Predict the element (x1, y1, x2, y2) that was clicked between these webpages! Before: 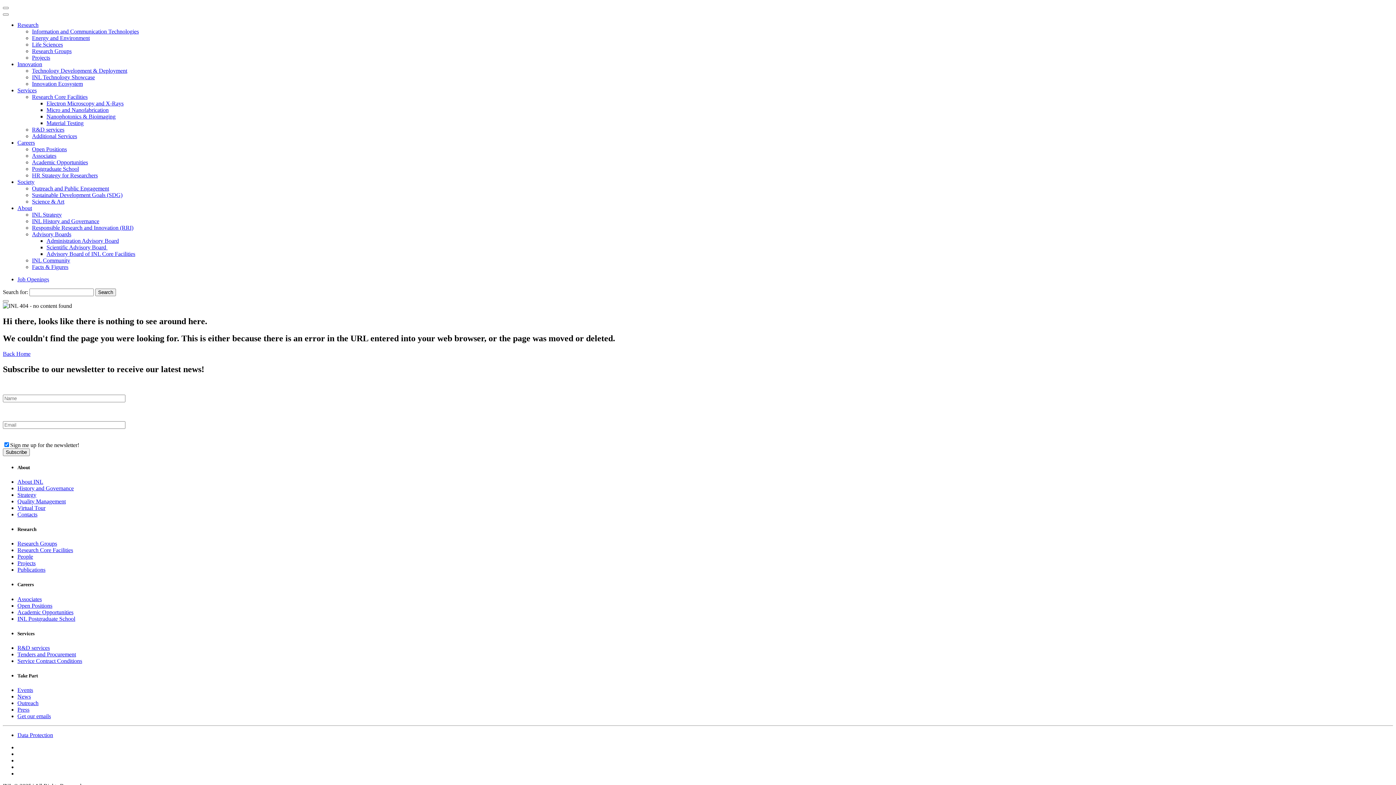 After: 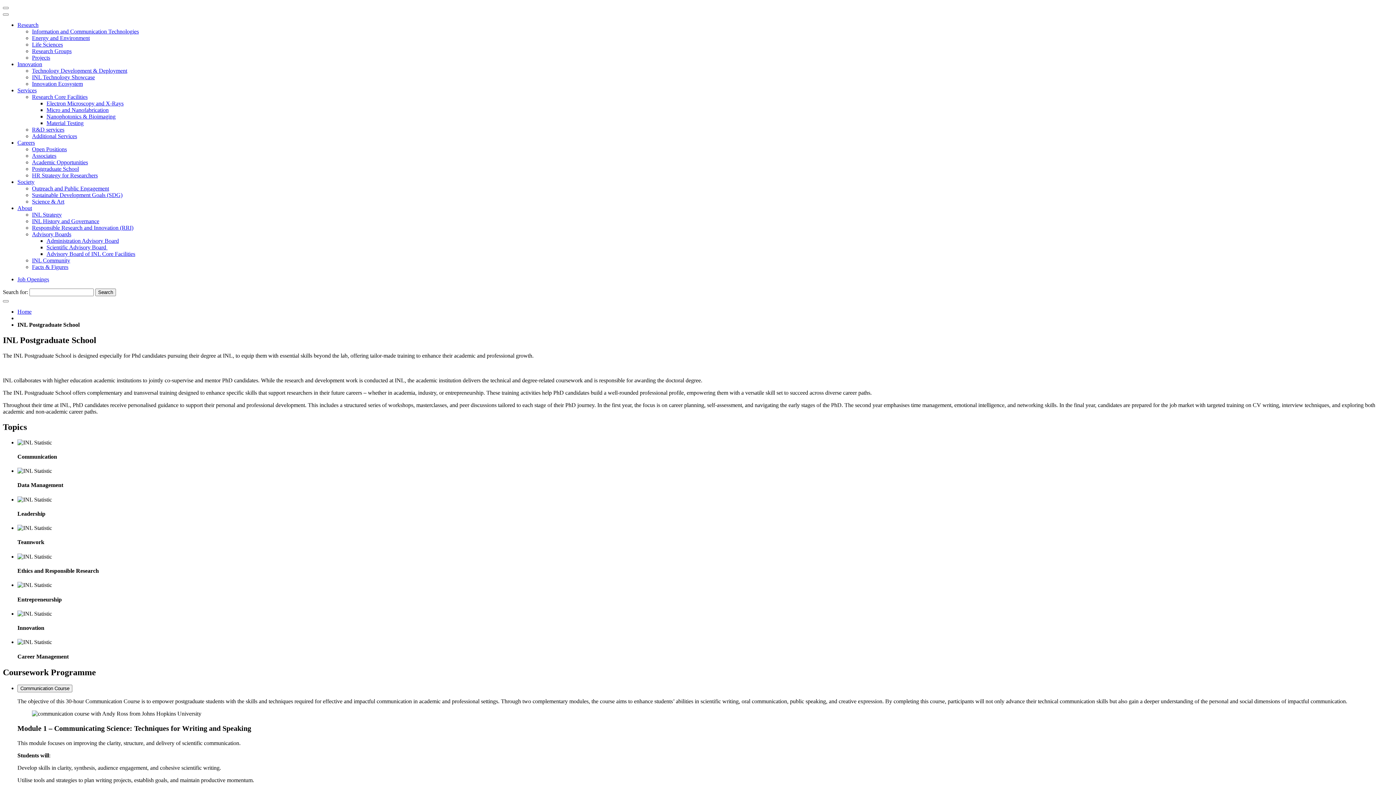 Action: bbox: (17, 615, 75, 622) label: INL Postgraduate School